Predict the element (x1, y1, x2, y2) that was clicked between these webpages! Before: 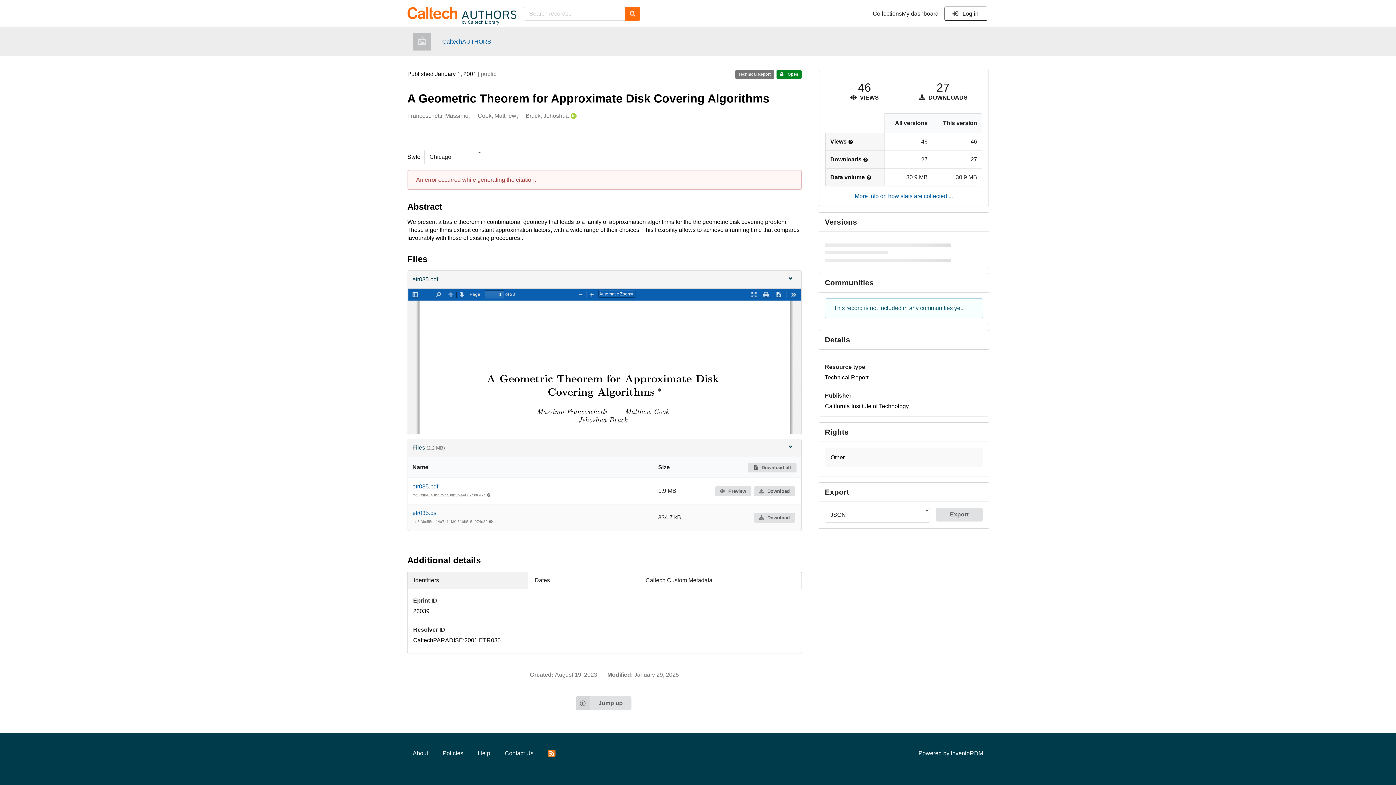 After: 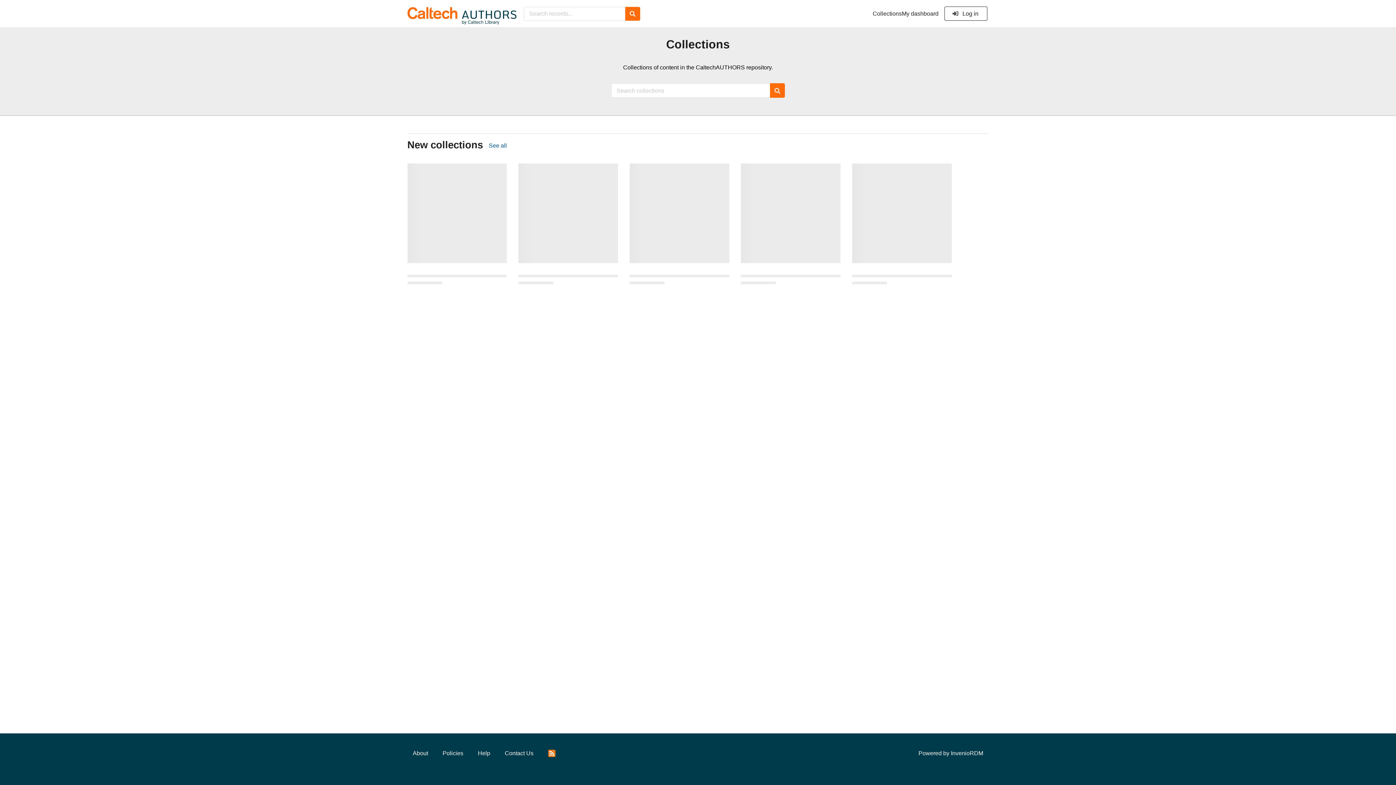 Action: bbox: (872, 10, 902, 17) label: Collections